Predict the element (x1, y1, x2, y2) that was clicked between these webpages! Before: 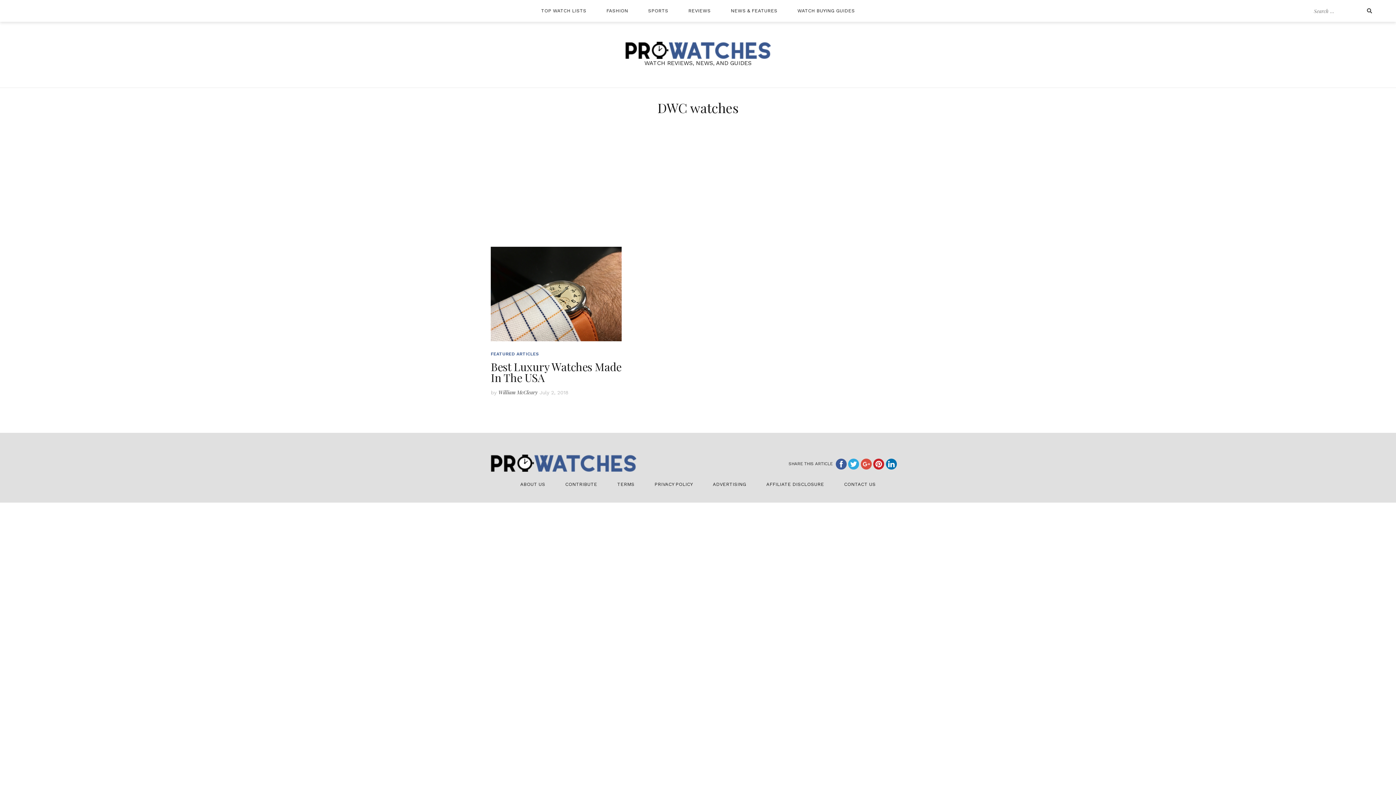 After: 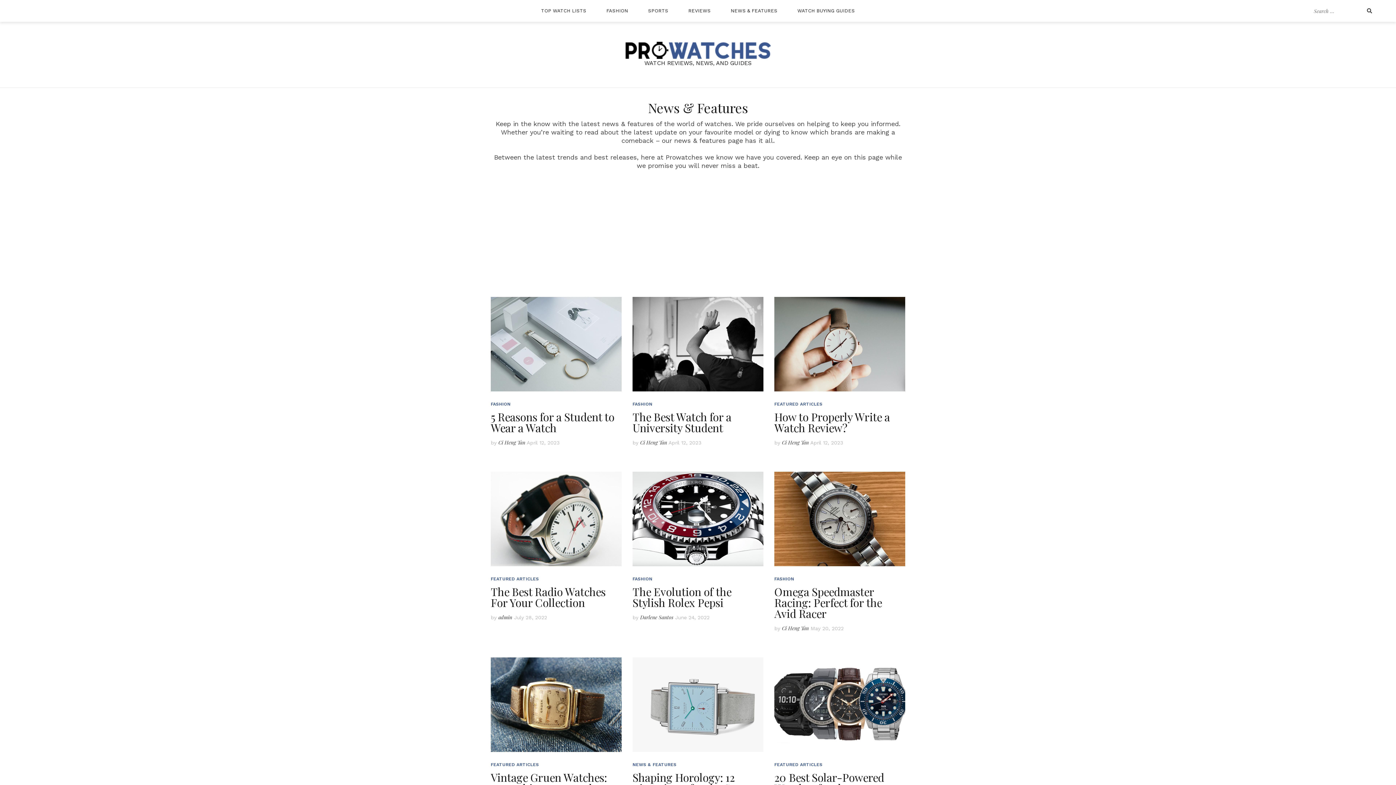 Action: bbox: (721, 4, 786, 17) label: NEWS & FEATURES